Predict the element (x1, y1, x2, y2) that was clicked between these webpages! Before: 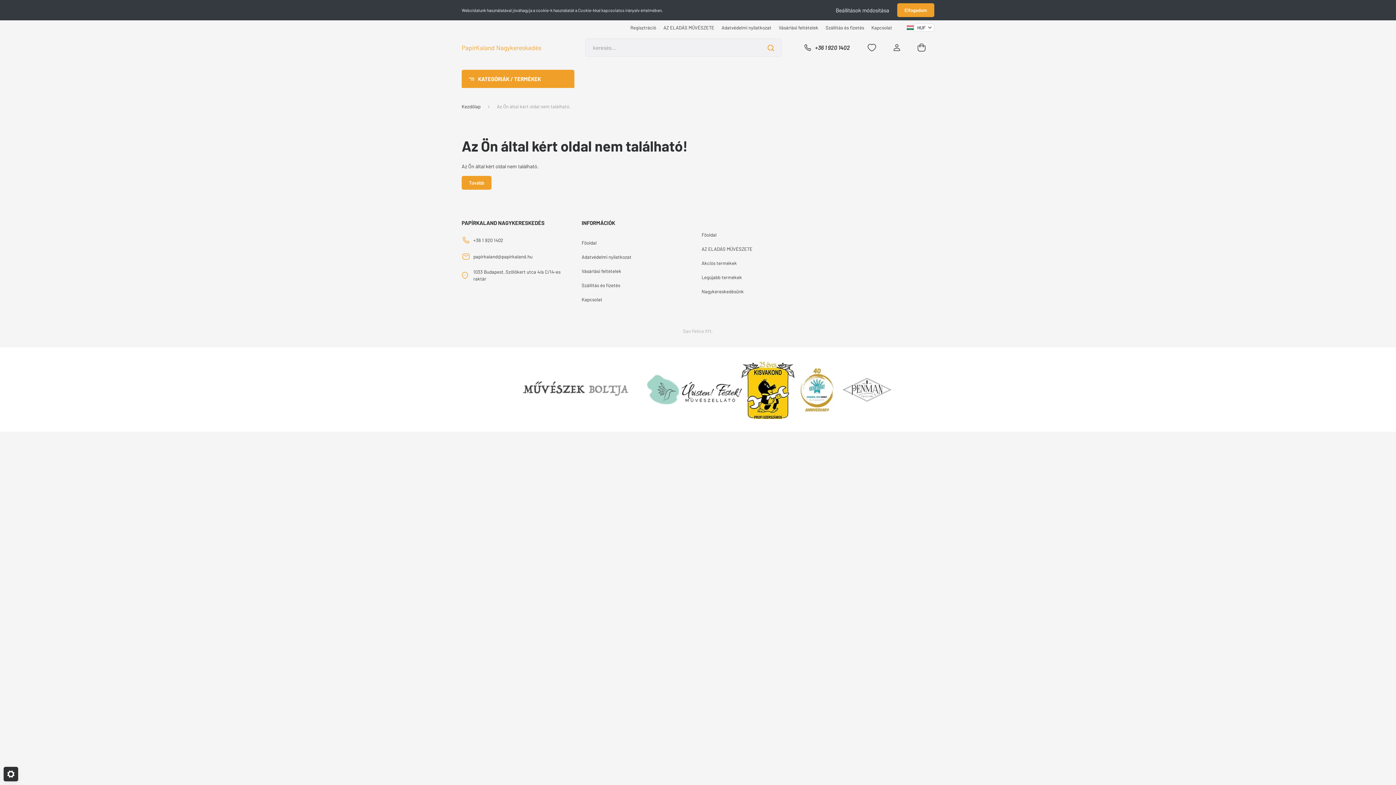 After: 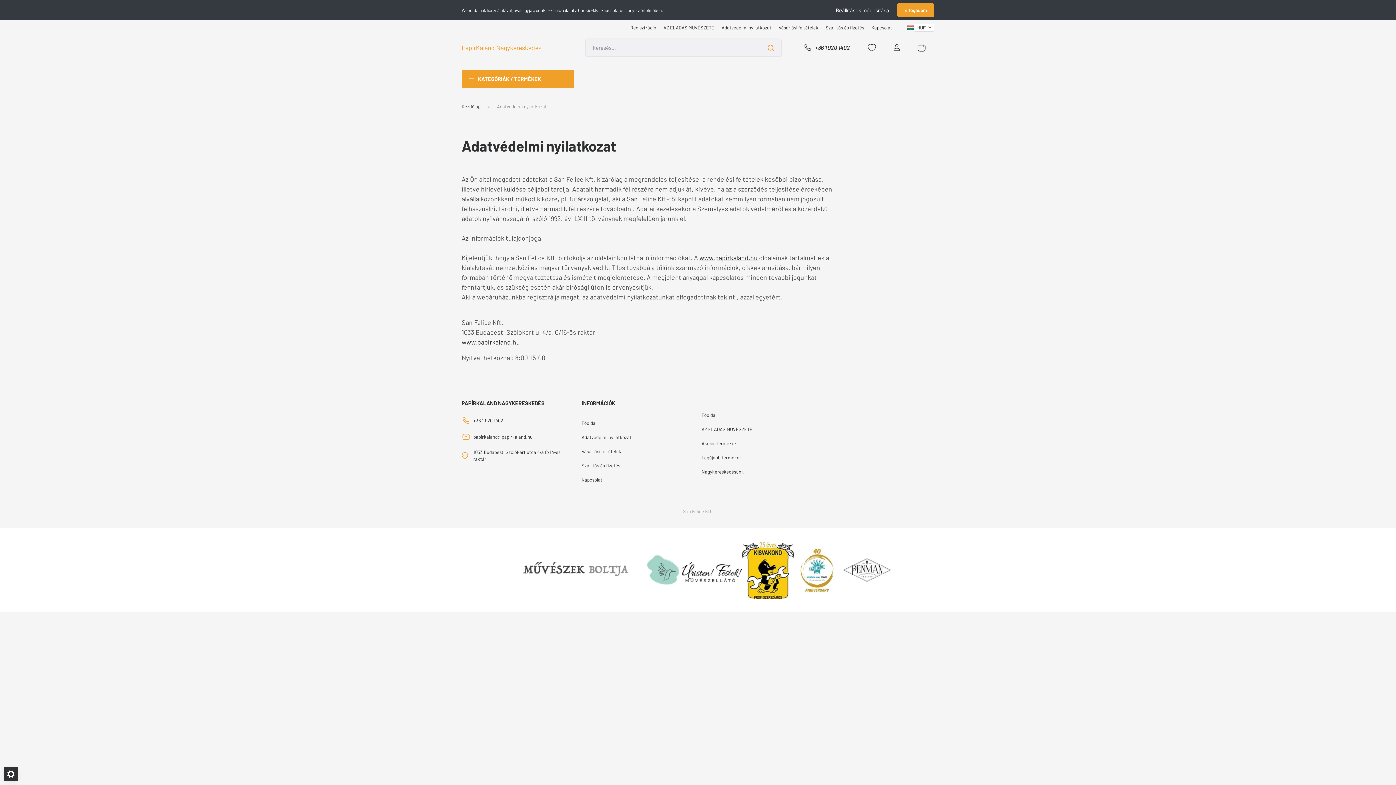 Action: bbox: (718, 24, 775, 31) label: Adatvédelmi nyilatkozat